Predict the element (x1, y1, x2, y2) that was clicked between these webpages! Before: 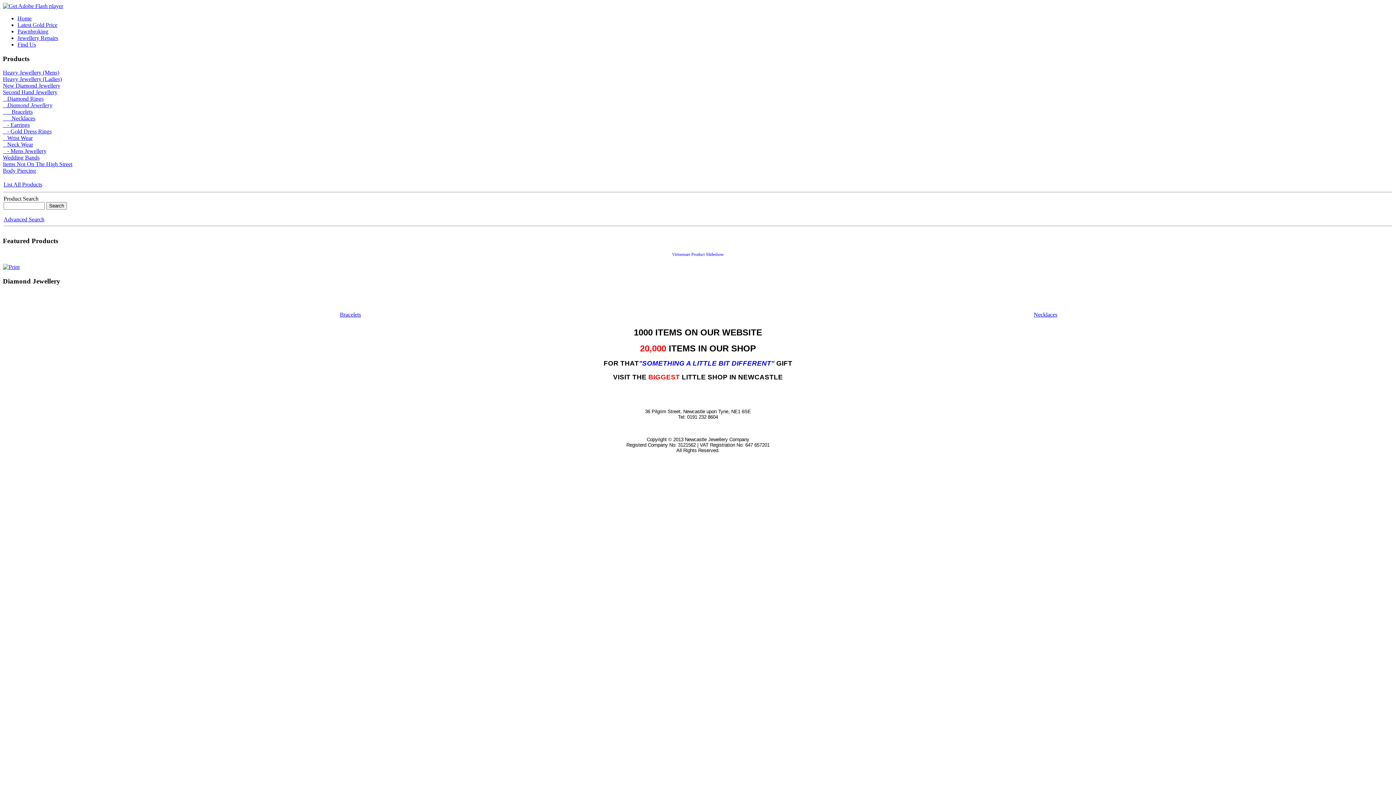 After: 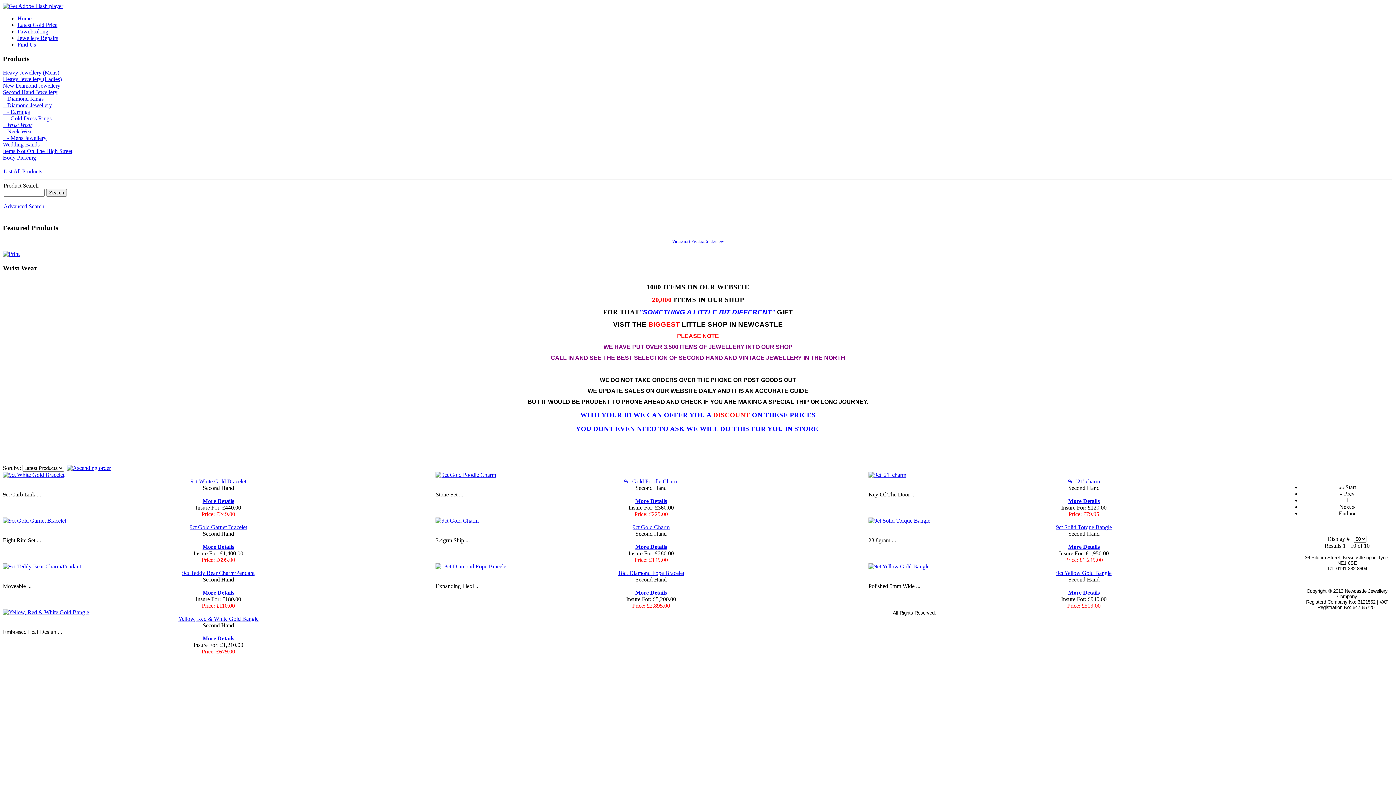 Action: bbox: (2, 135, 1393, 141) label:    Wrist Wear